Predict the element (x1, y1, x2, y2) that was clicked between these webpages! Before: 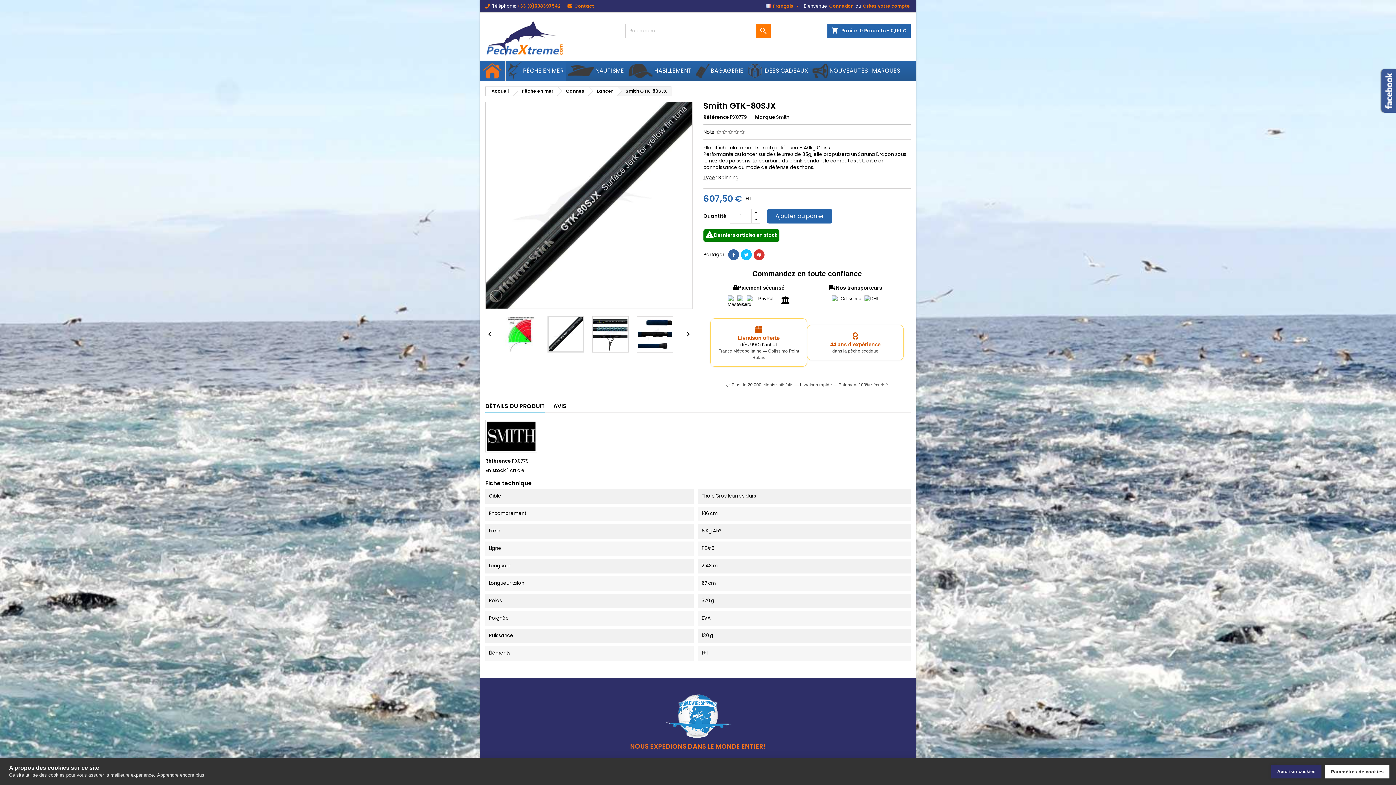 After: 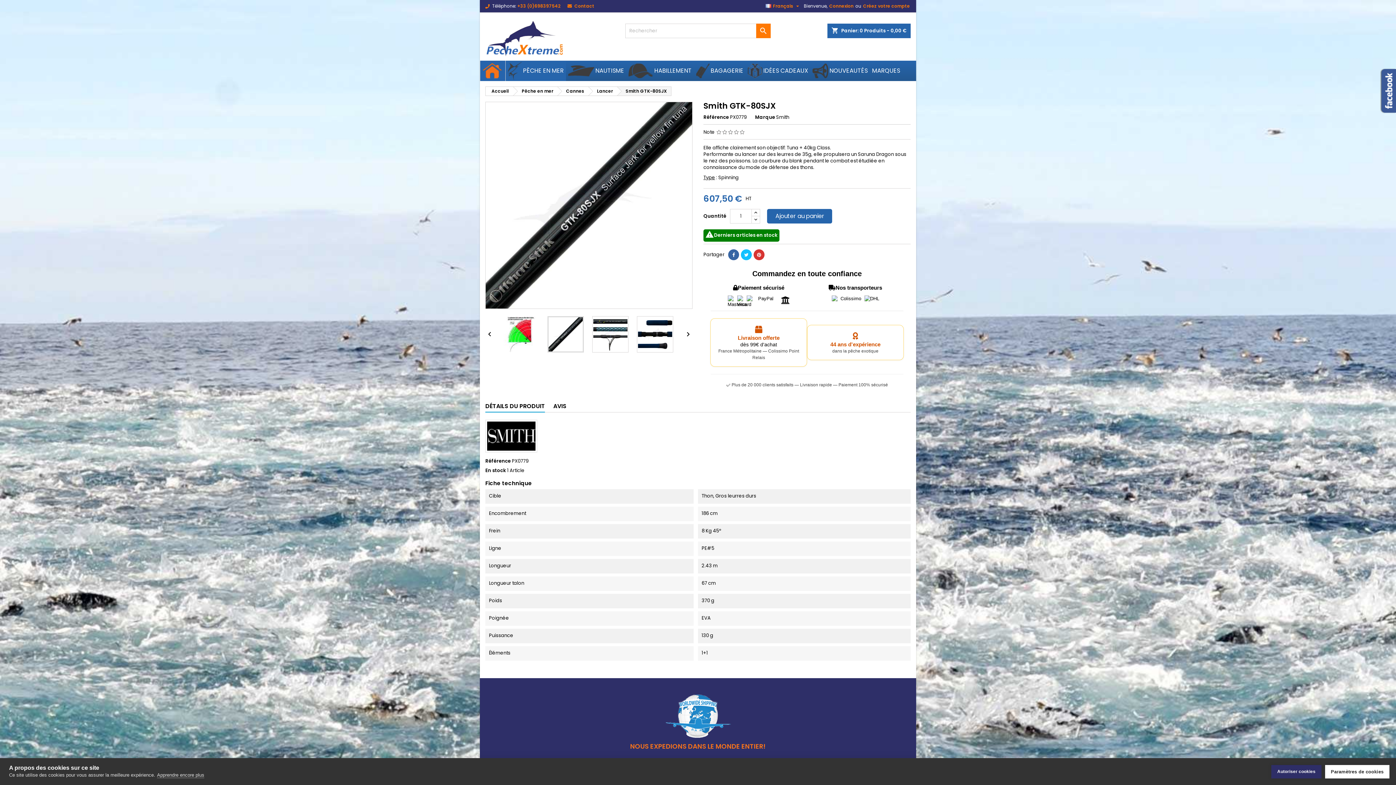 Action: bbox: (728, 249, 739, 260)